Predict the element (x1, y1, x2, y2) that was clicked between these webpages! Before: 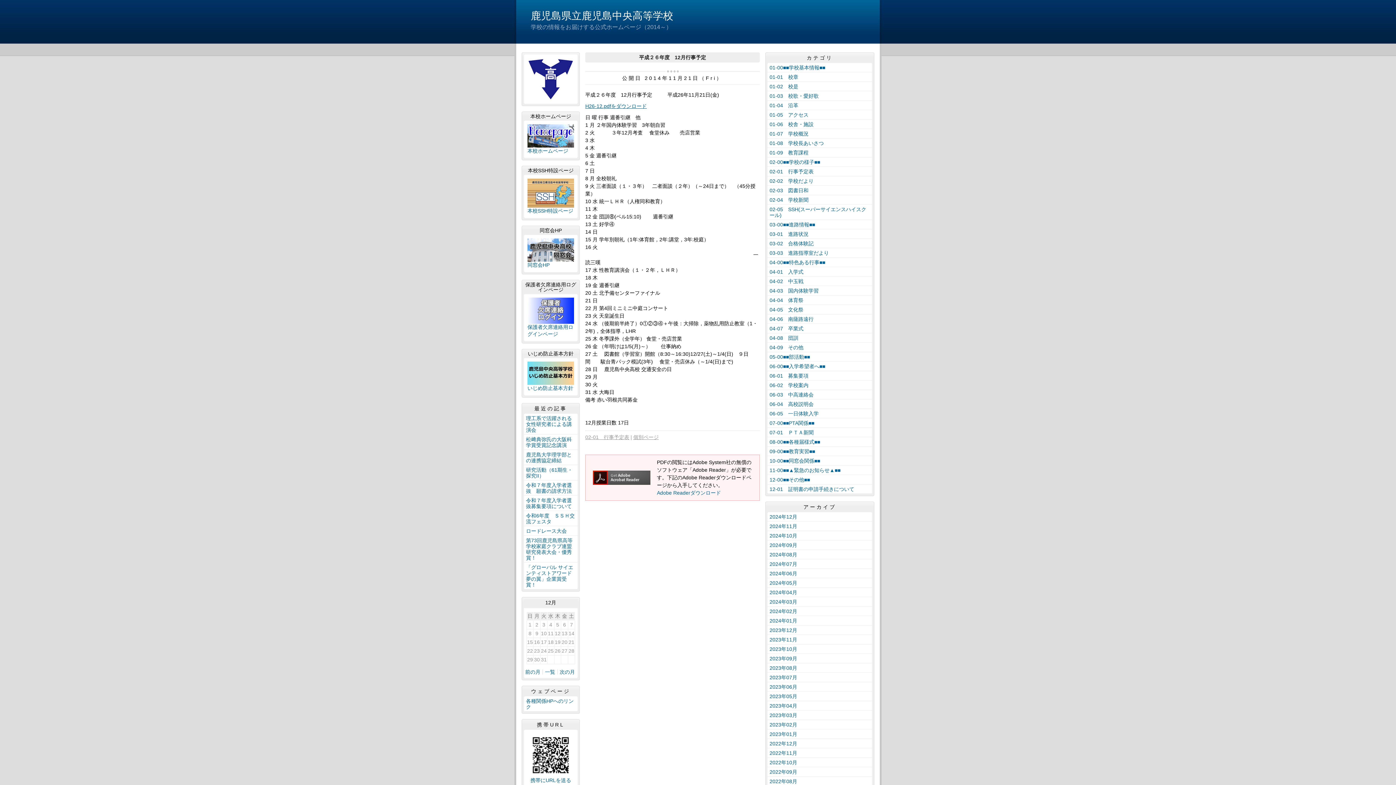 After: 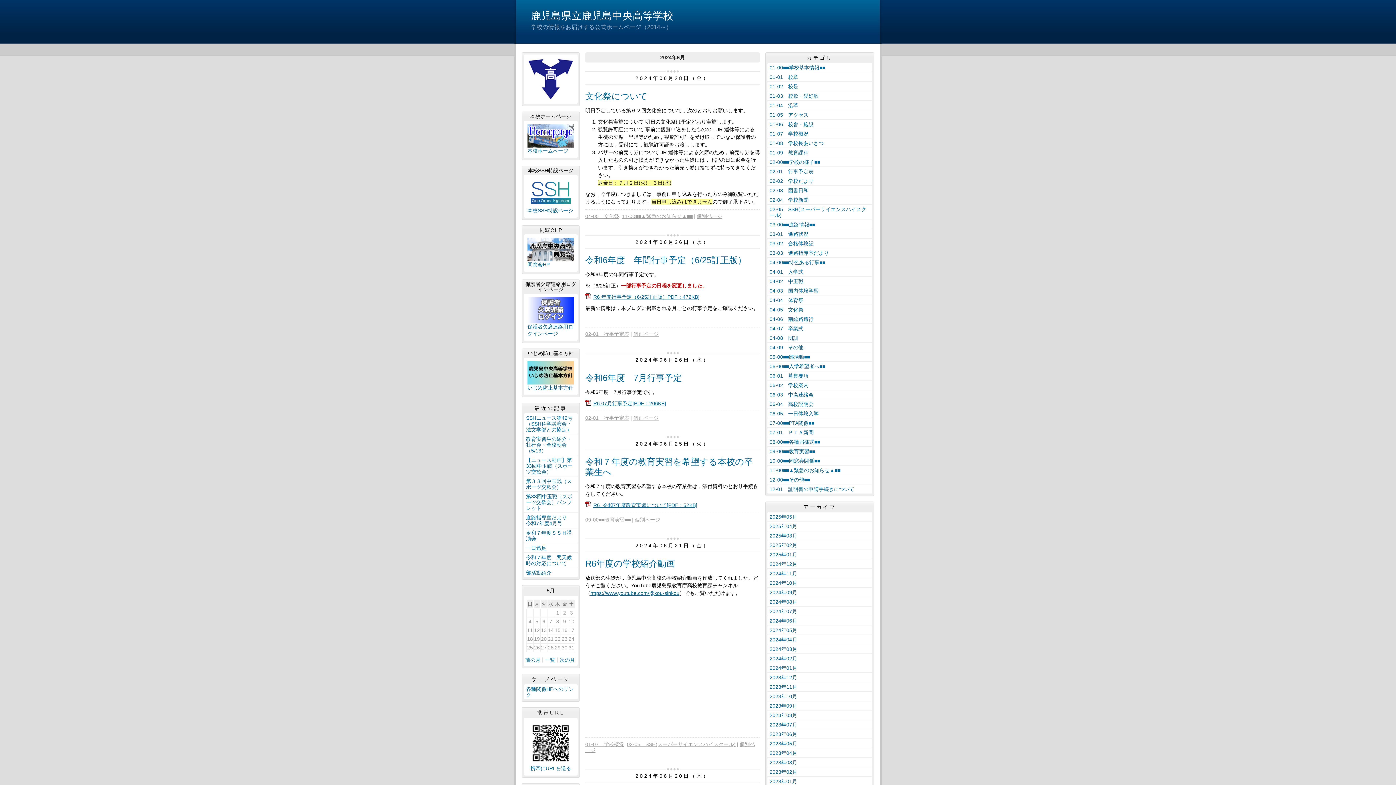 Action: bbox: (767, 569, 872, 578) label: 2024年06月